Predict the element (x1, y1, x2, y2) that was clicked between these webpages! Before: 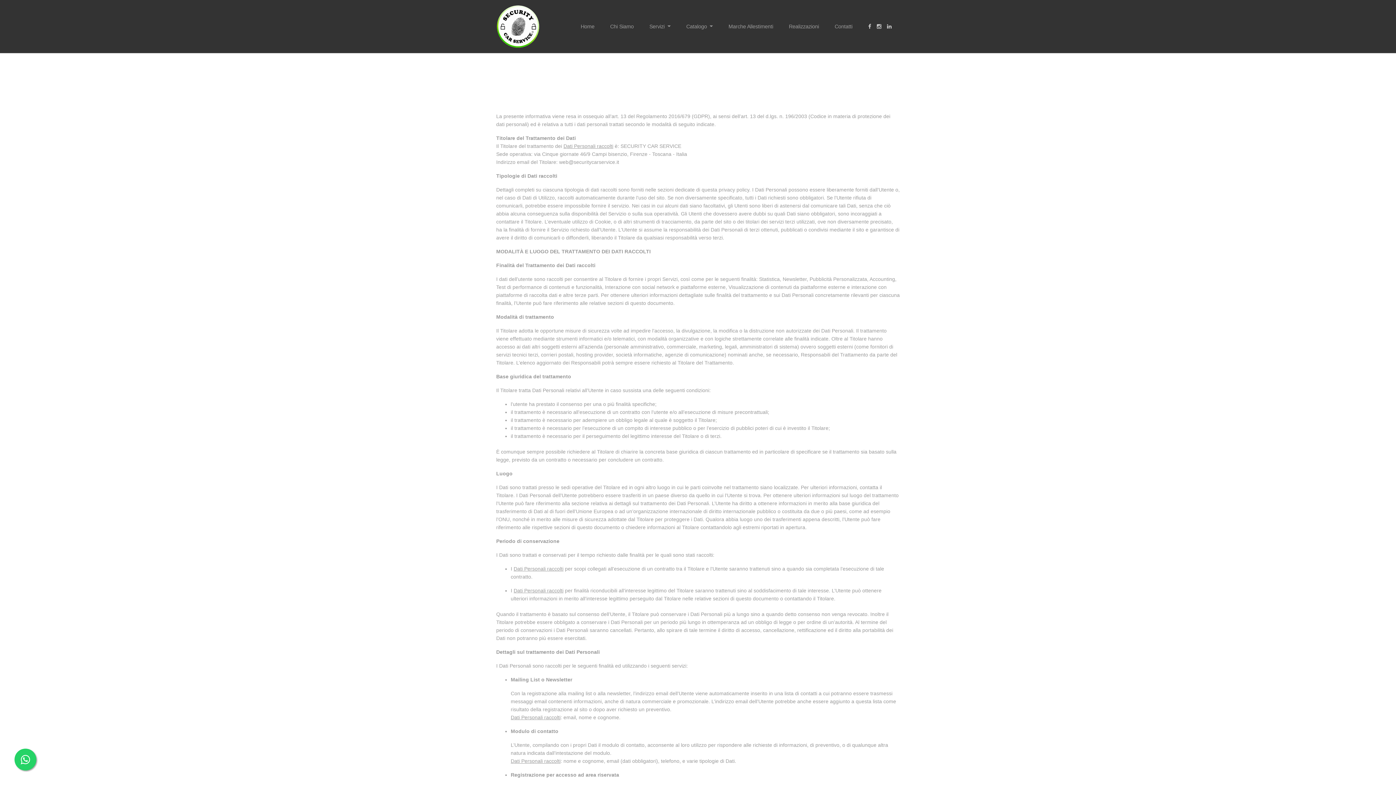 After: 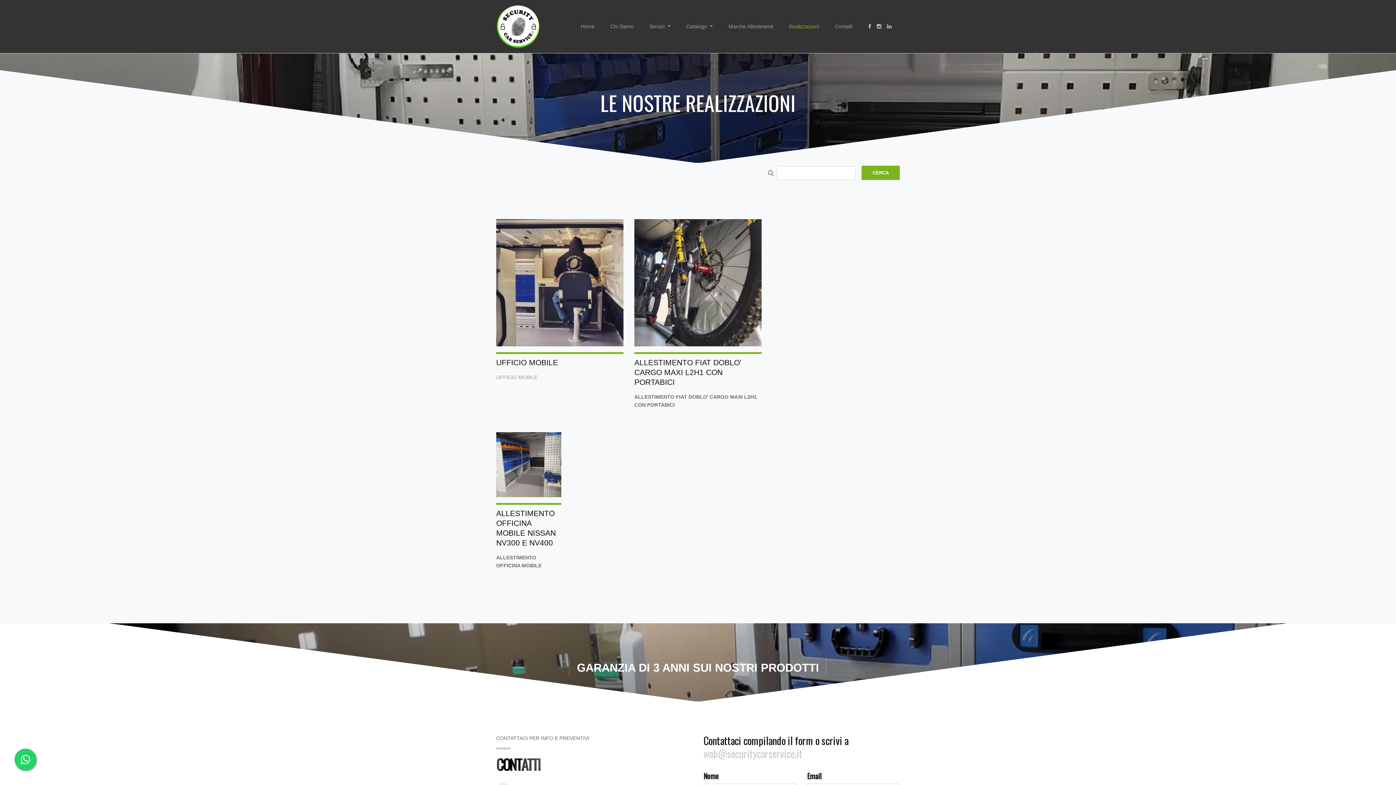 Action: bbox: (781, 7, 827, 45) label: Realizzazioni